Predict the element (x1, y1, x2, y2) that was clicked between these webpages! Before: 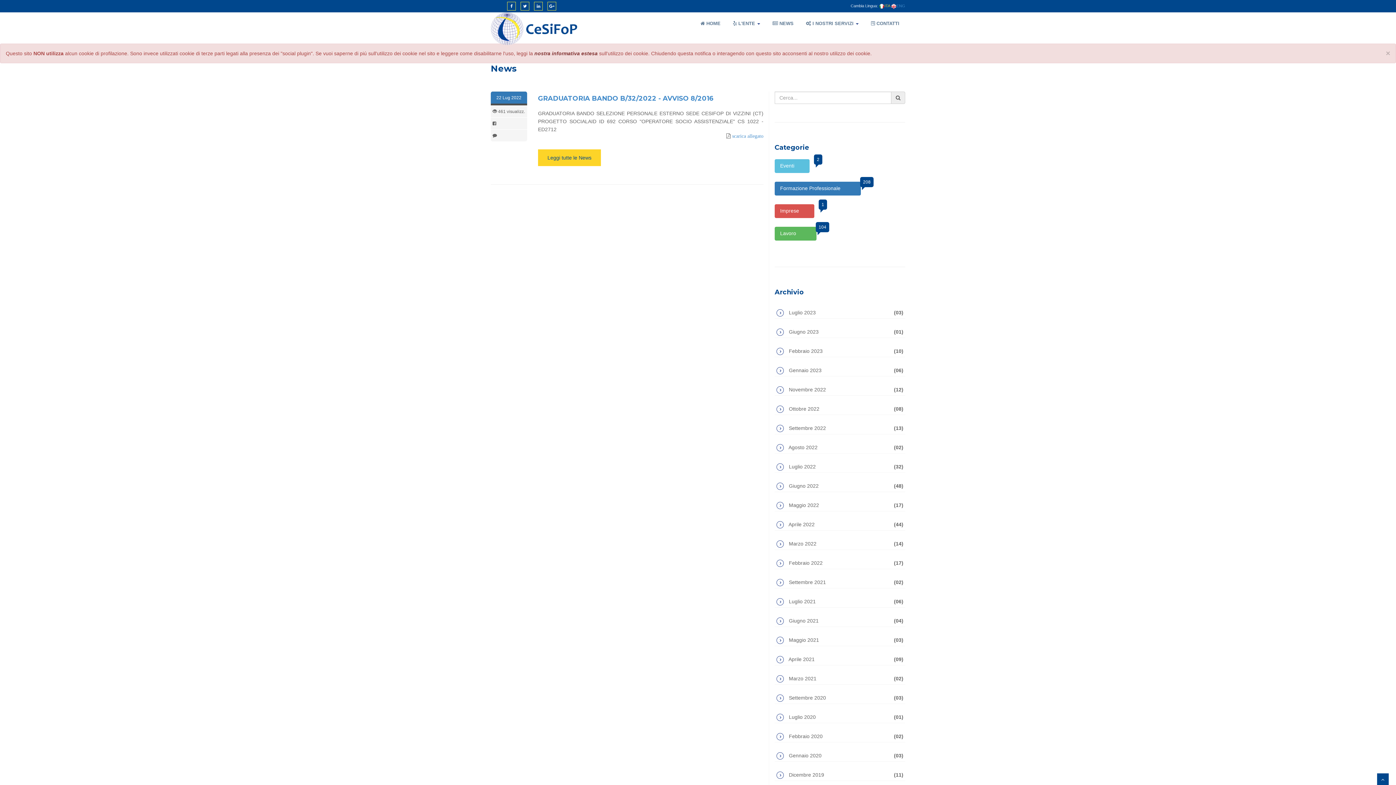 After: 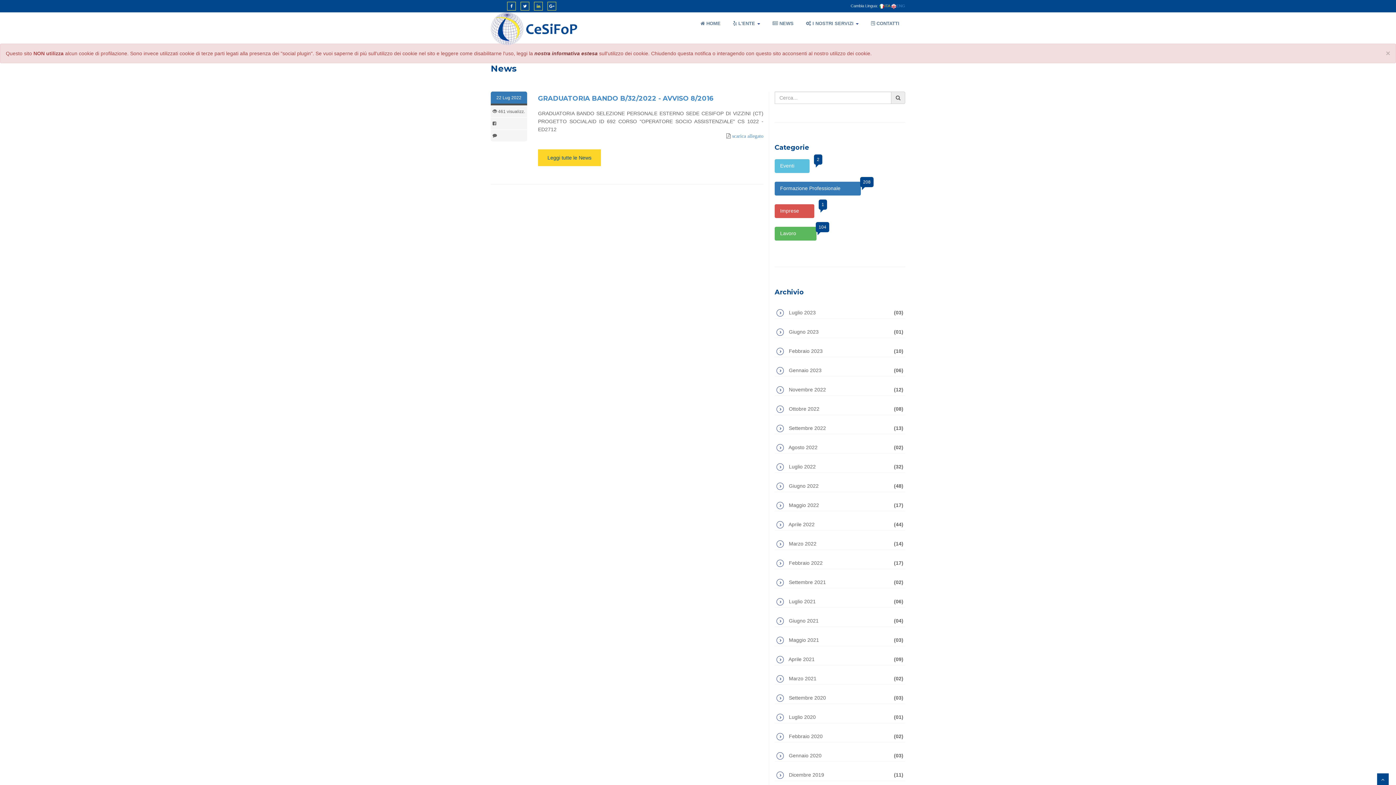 Action: bbox: (536, 4, 540, 8)